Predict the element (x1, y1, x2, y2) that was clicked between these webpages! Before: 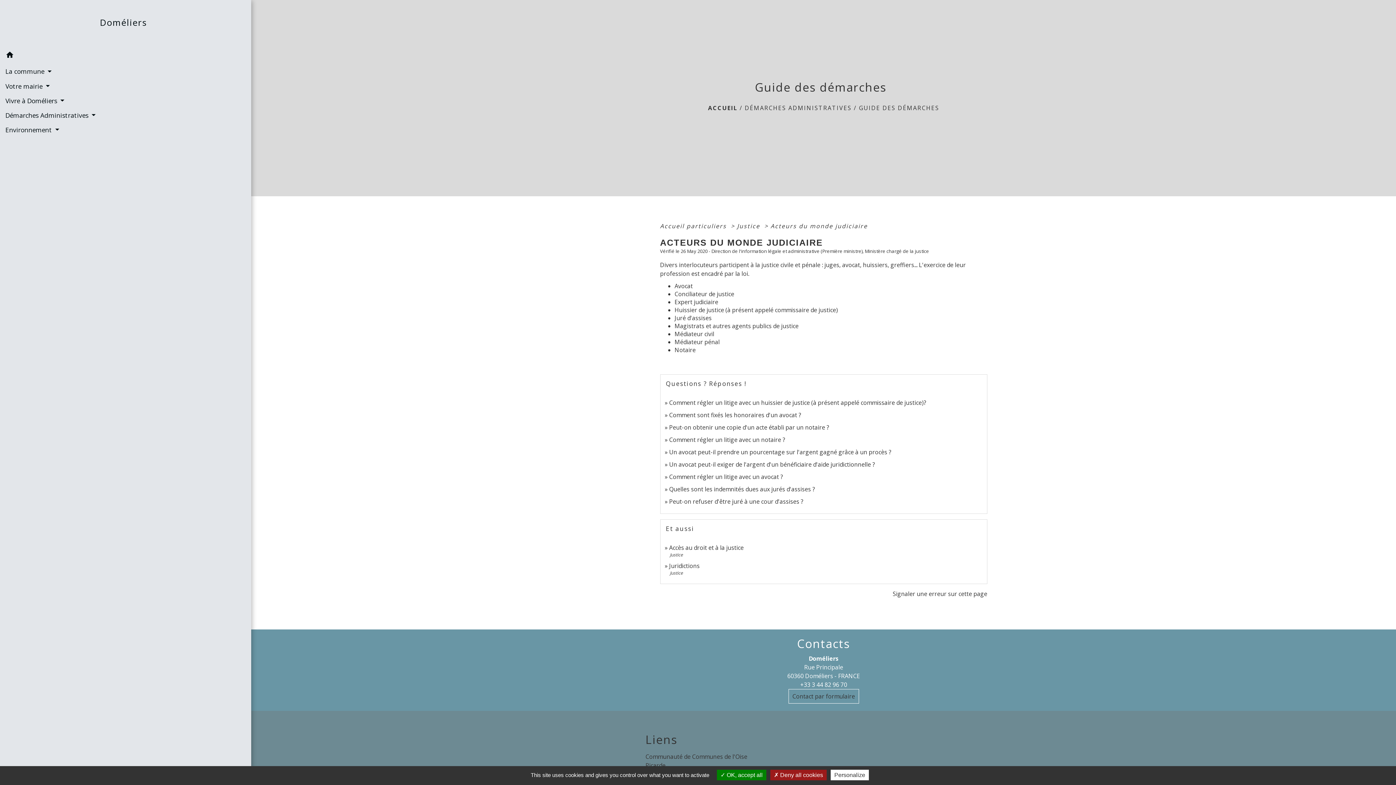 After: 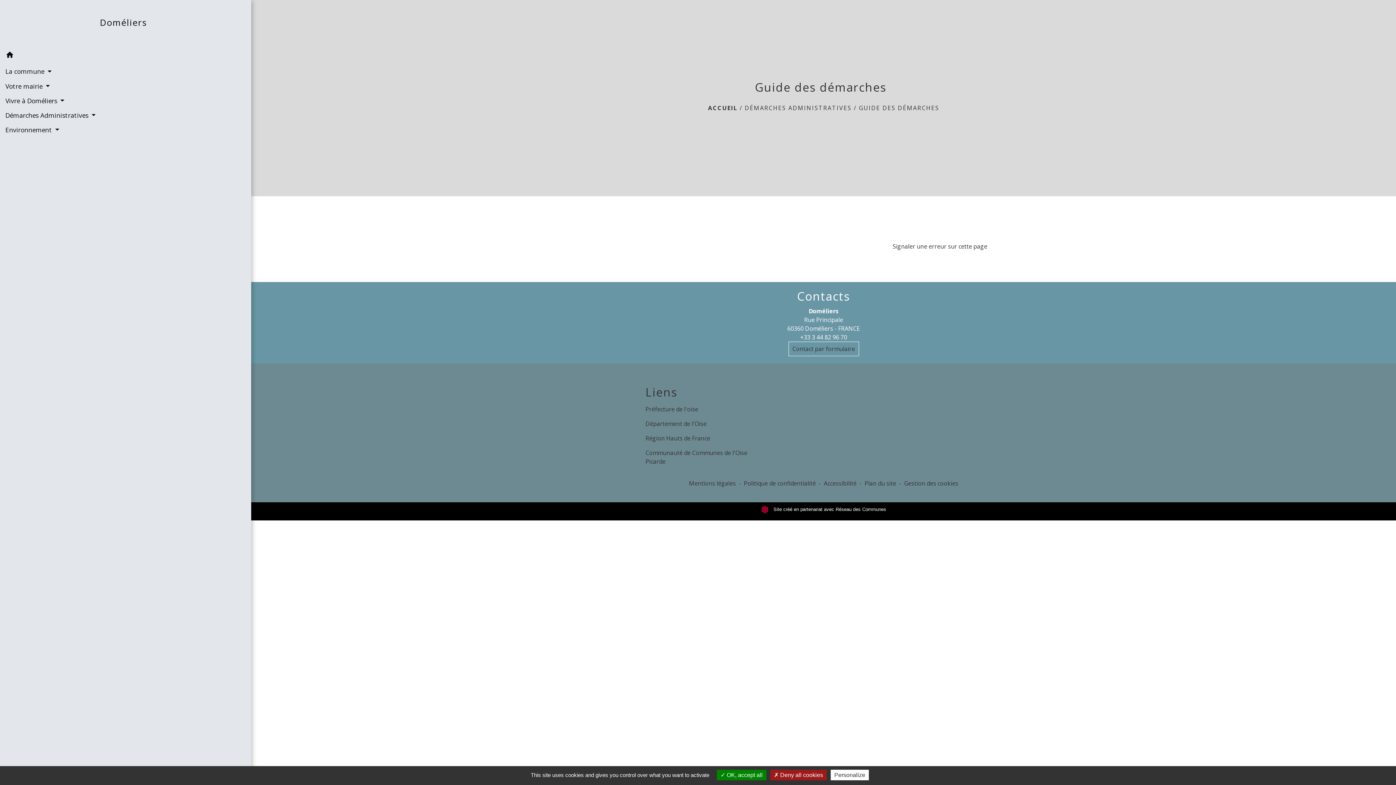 Action: bbox: (674, 298, 718, 306) label: Expert judiciaire